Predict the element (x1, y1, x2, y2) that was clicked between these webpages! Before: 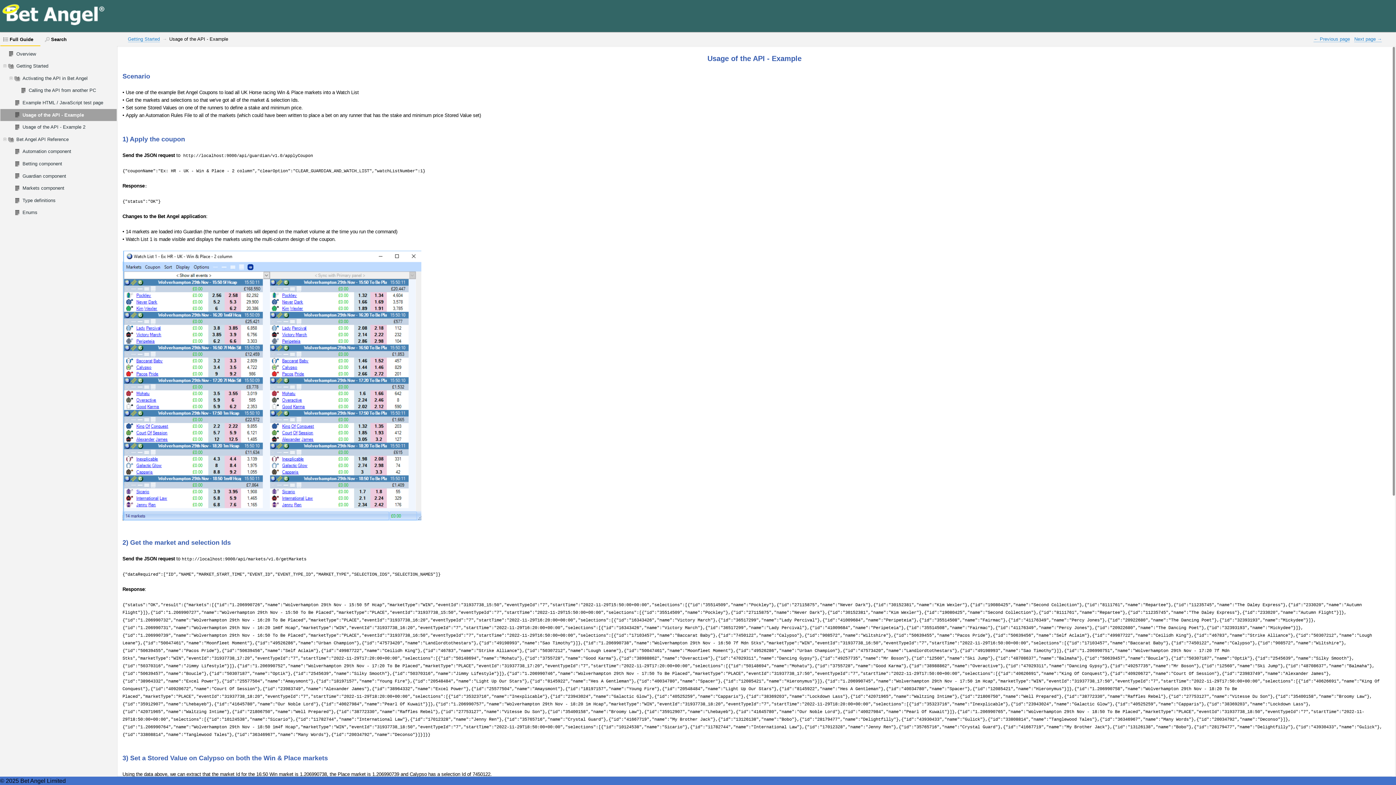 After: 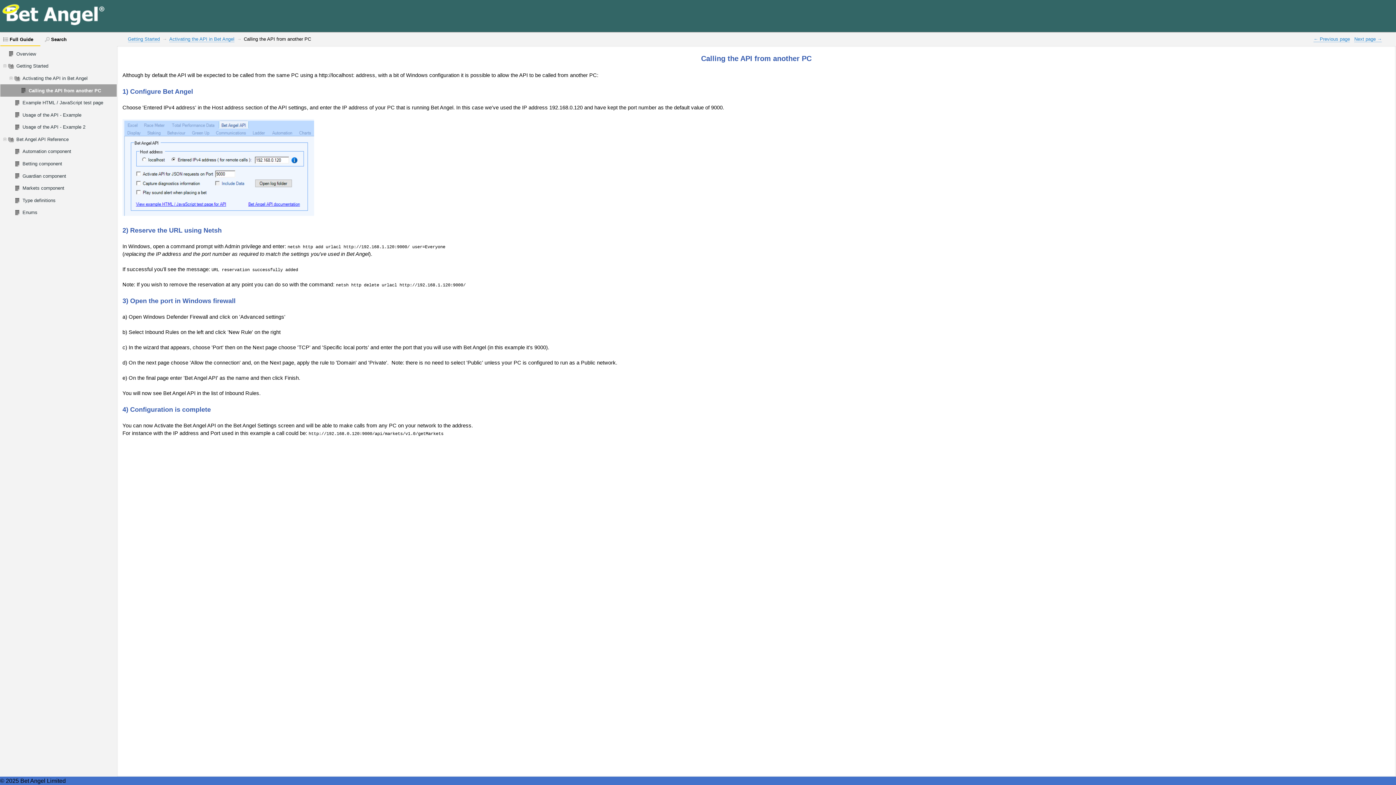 Action: bbox: (28, 87, 141, 94) label: Calling the API from another PC